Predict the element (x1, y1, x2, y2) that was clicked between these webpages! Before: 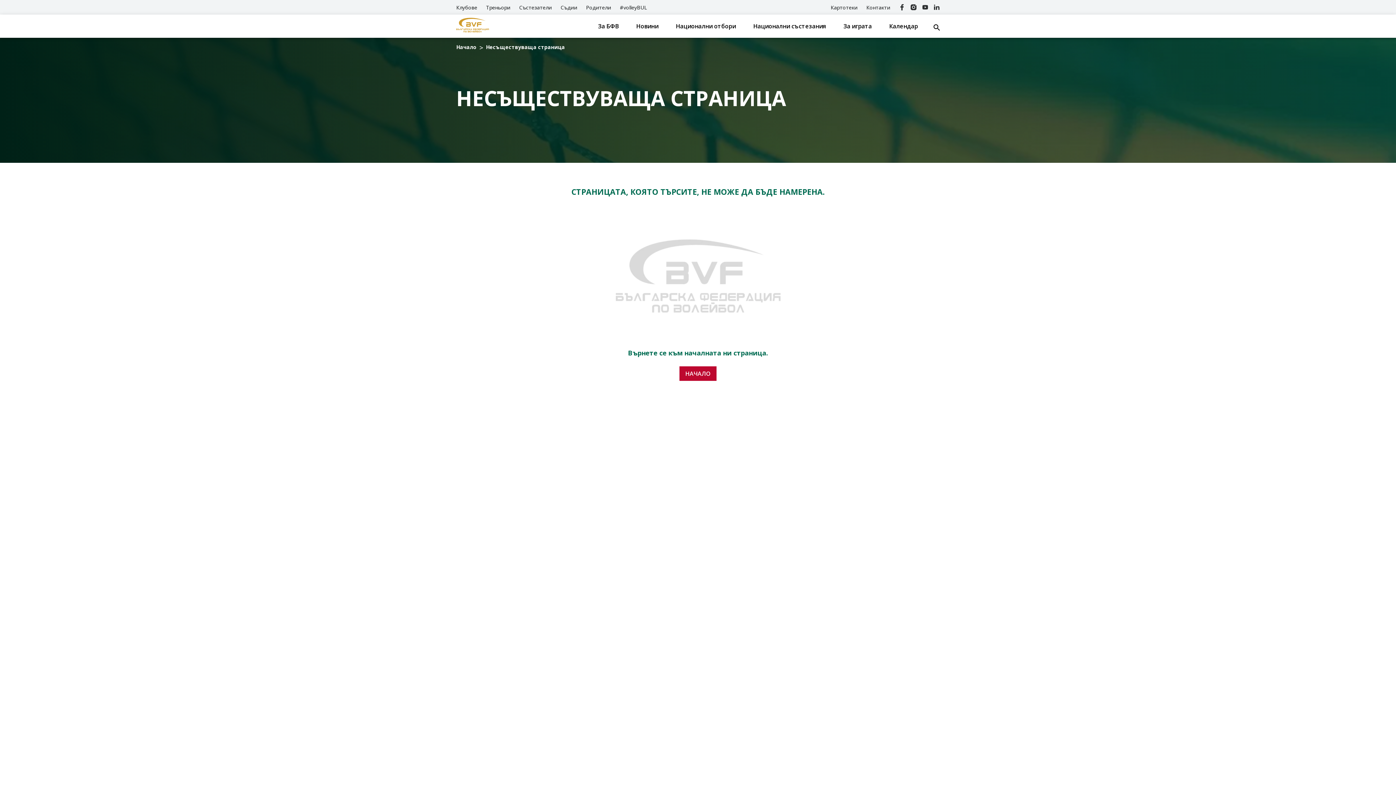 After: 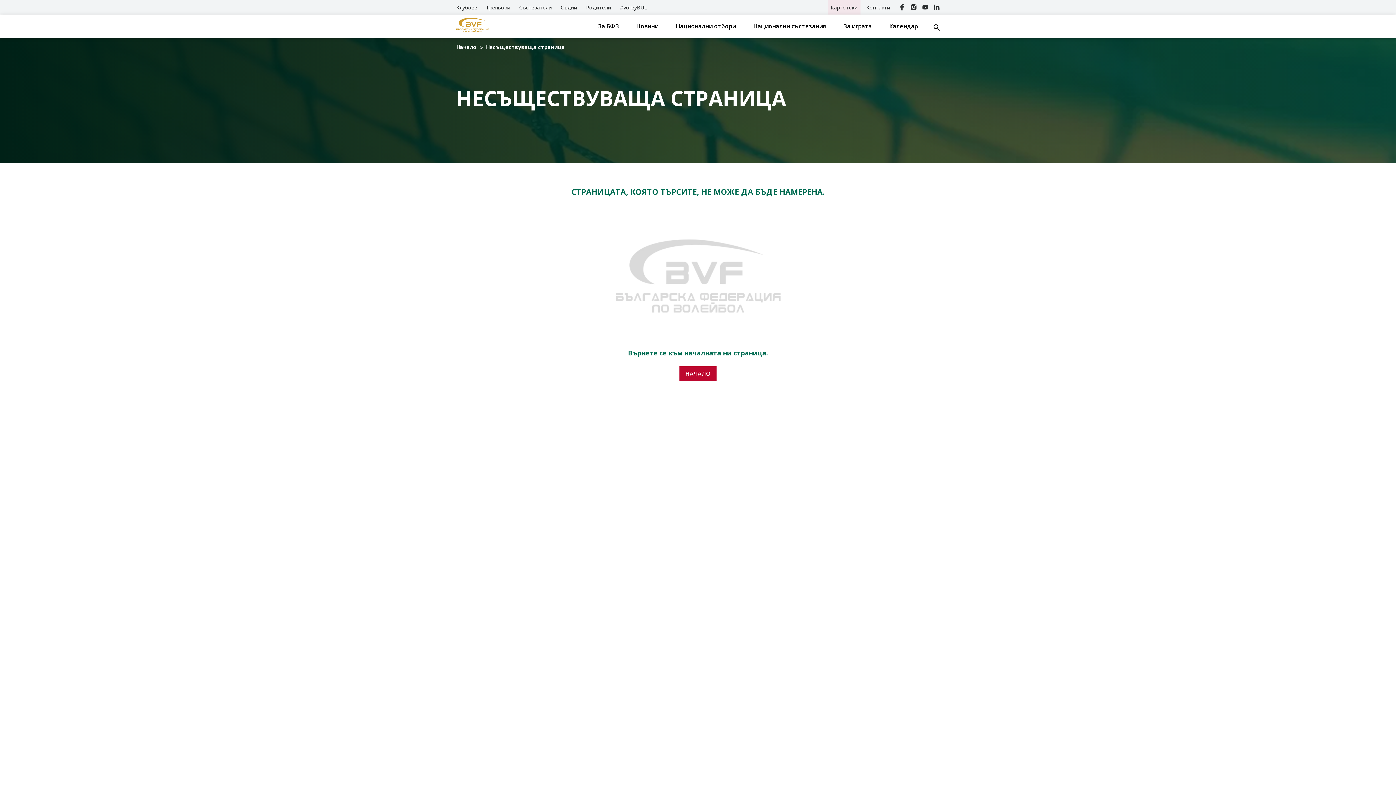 Action: label: Картотеки bbox: (828, 0, 860, 14)